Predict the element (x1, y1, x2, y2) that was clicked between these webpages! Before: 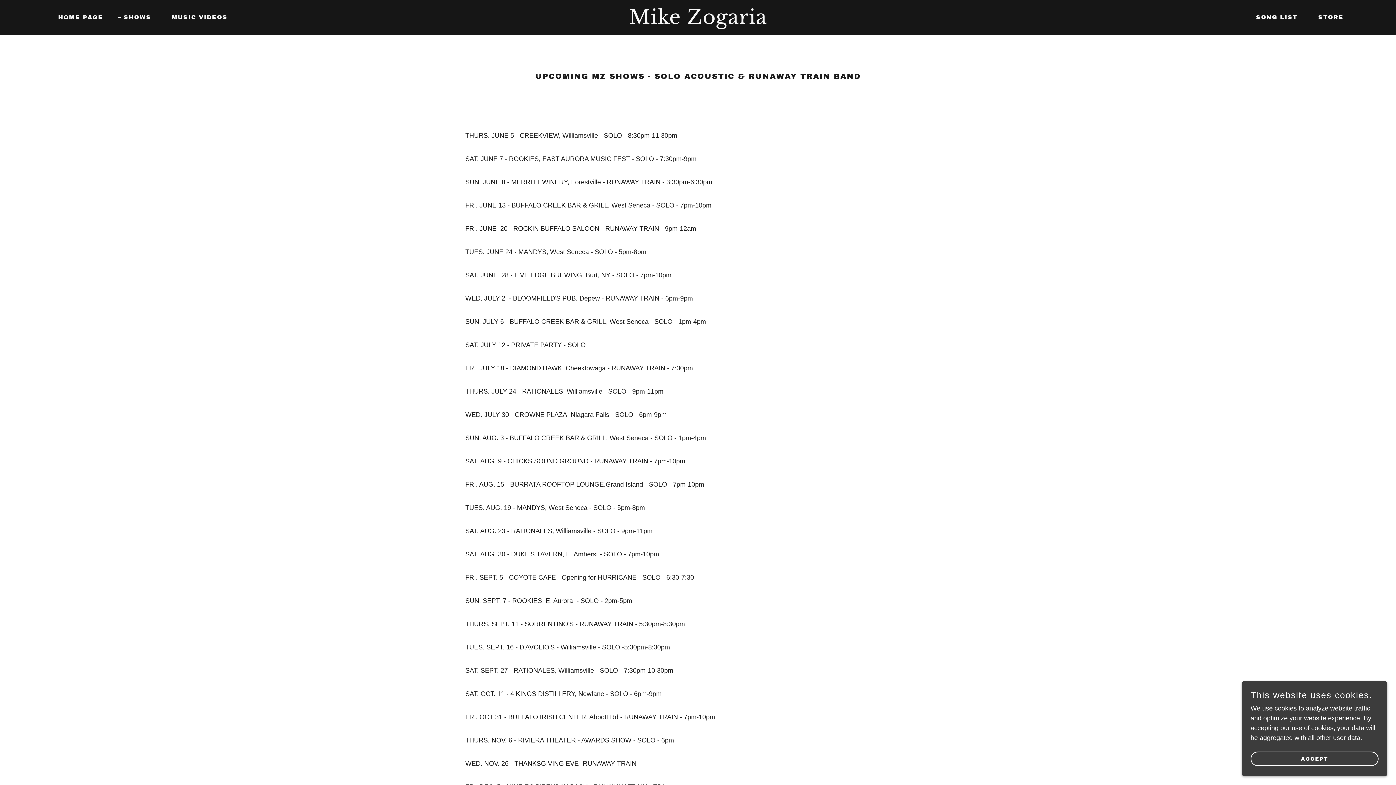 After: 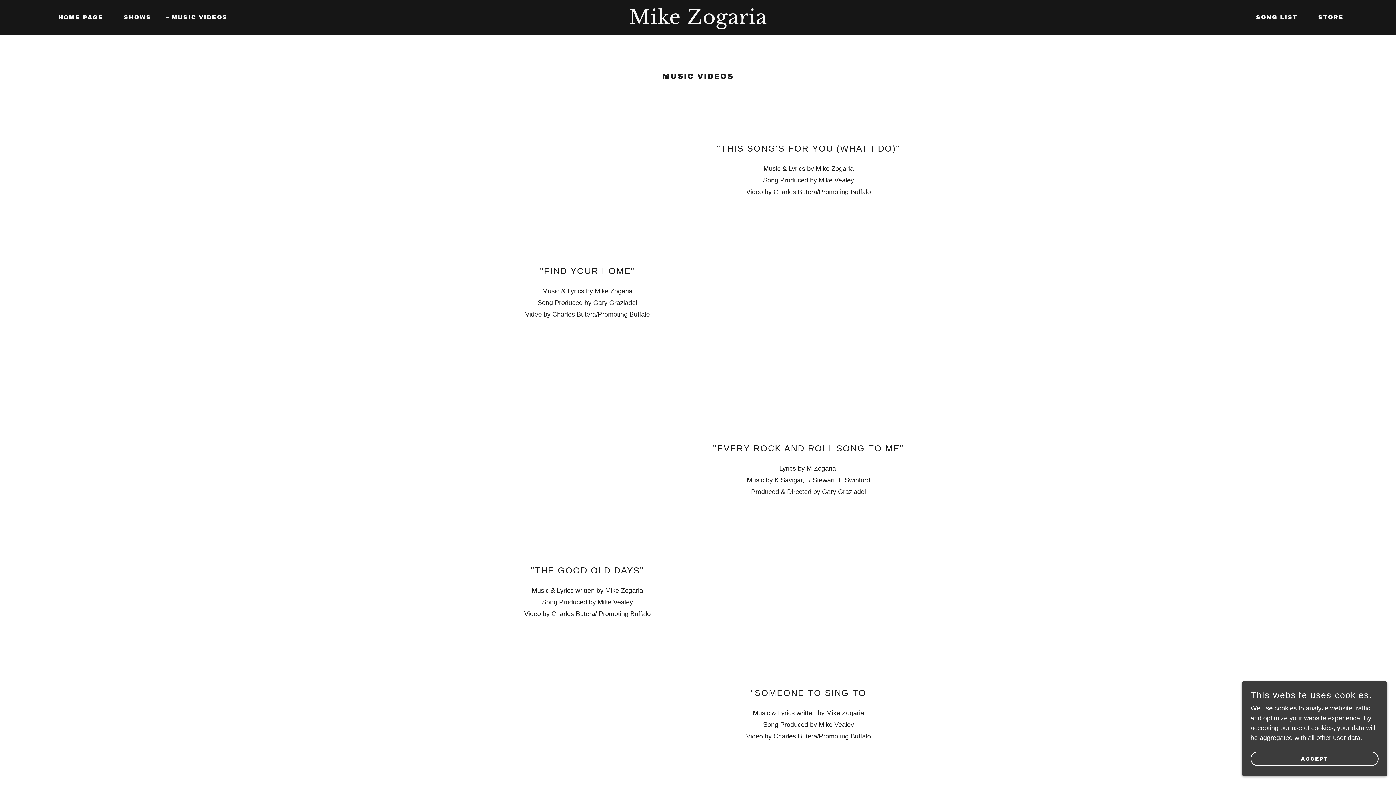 Action: bbox: (163, 10, 229, 24) label: MUSIC VIDEOS